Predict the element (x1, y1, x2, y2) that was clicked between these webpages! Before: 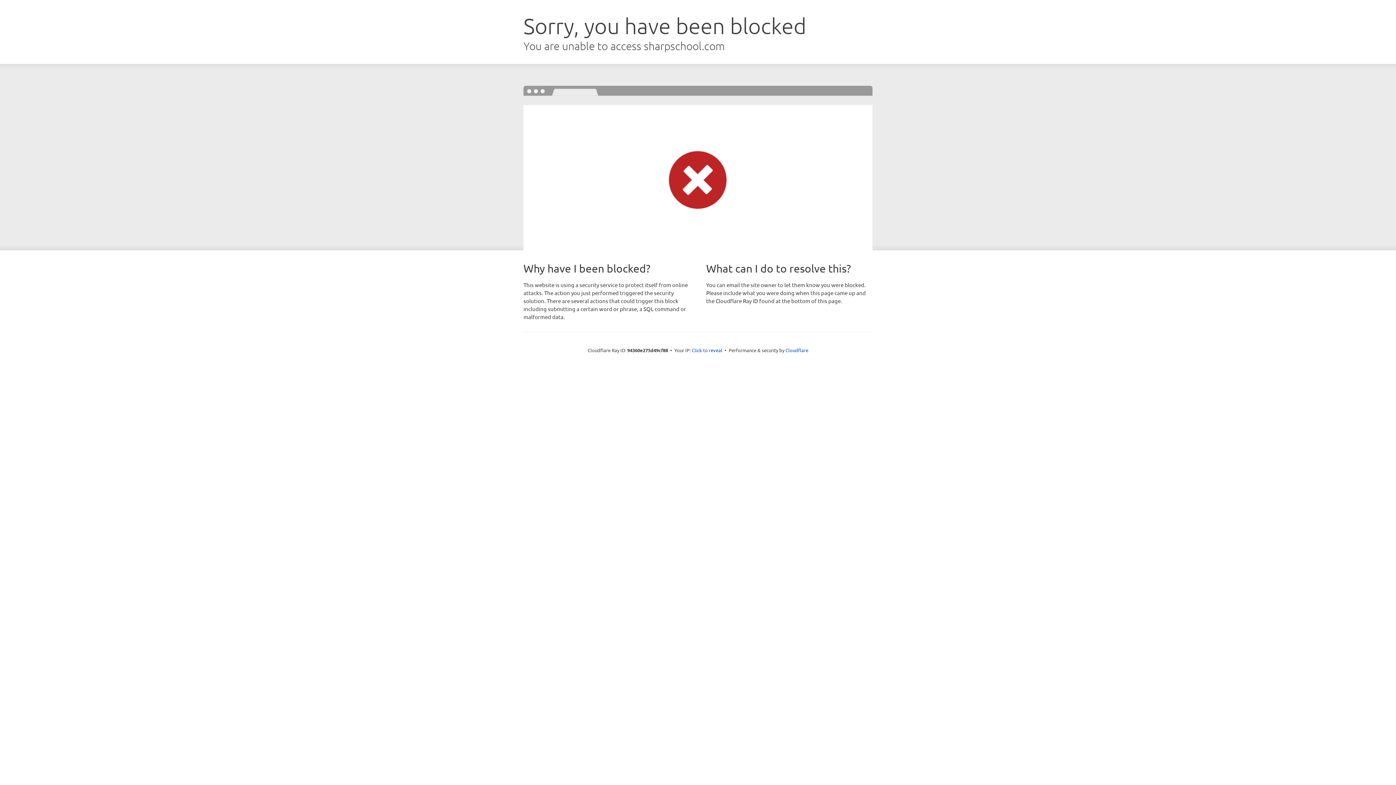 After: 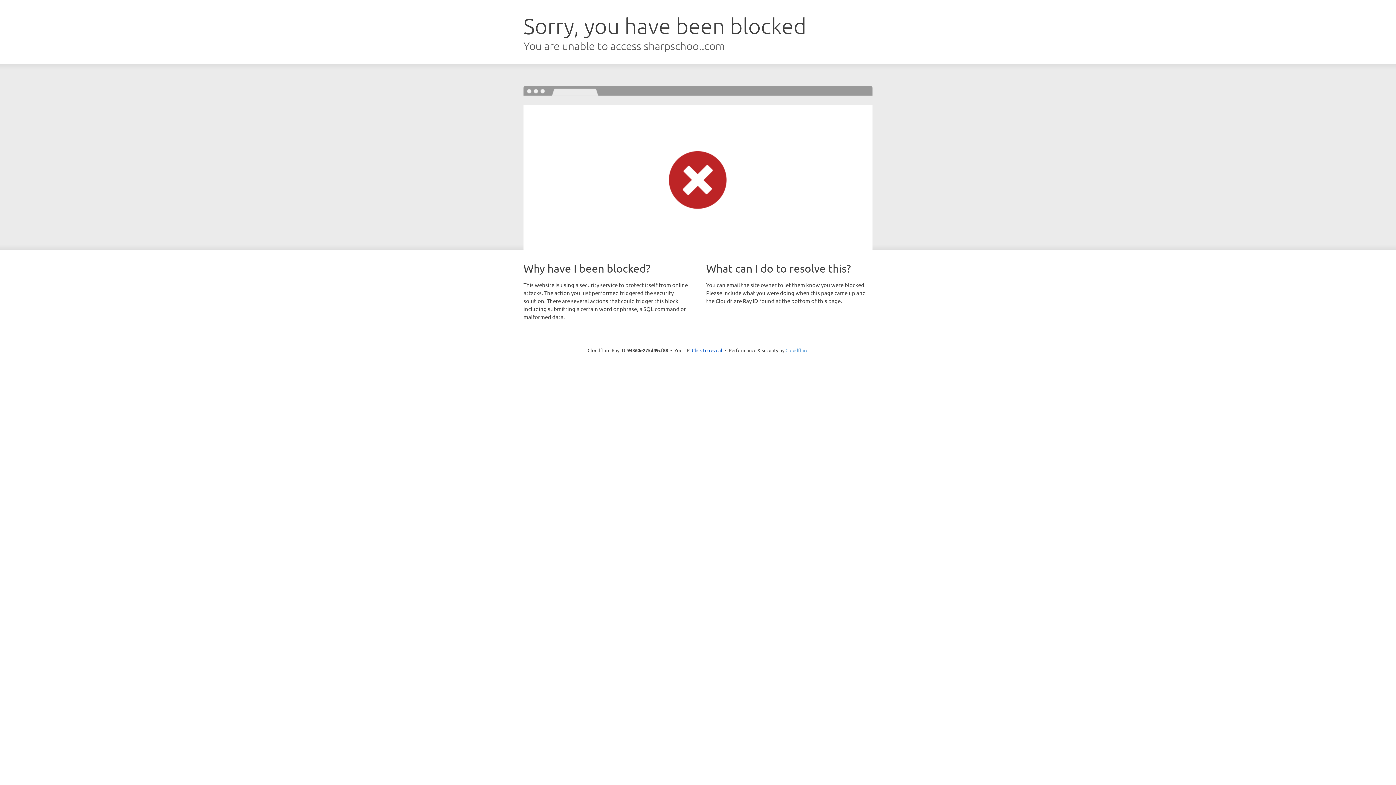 Action: label: Cloudflare bbox: (785, 347, 808, 353)